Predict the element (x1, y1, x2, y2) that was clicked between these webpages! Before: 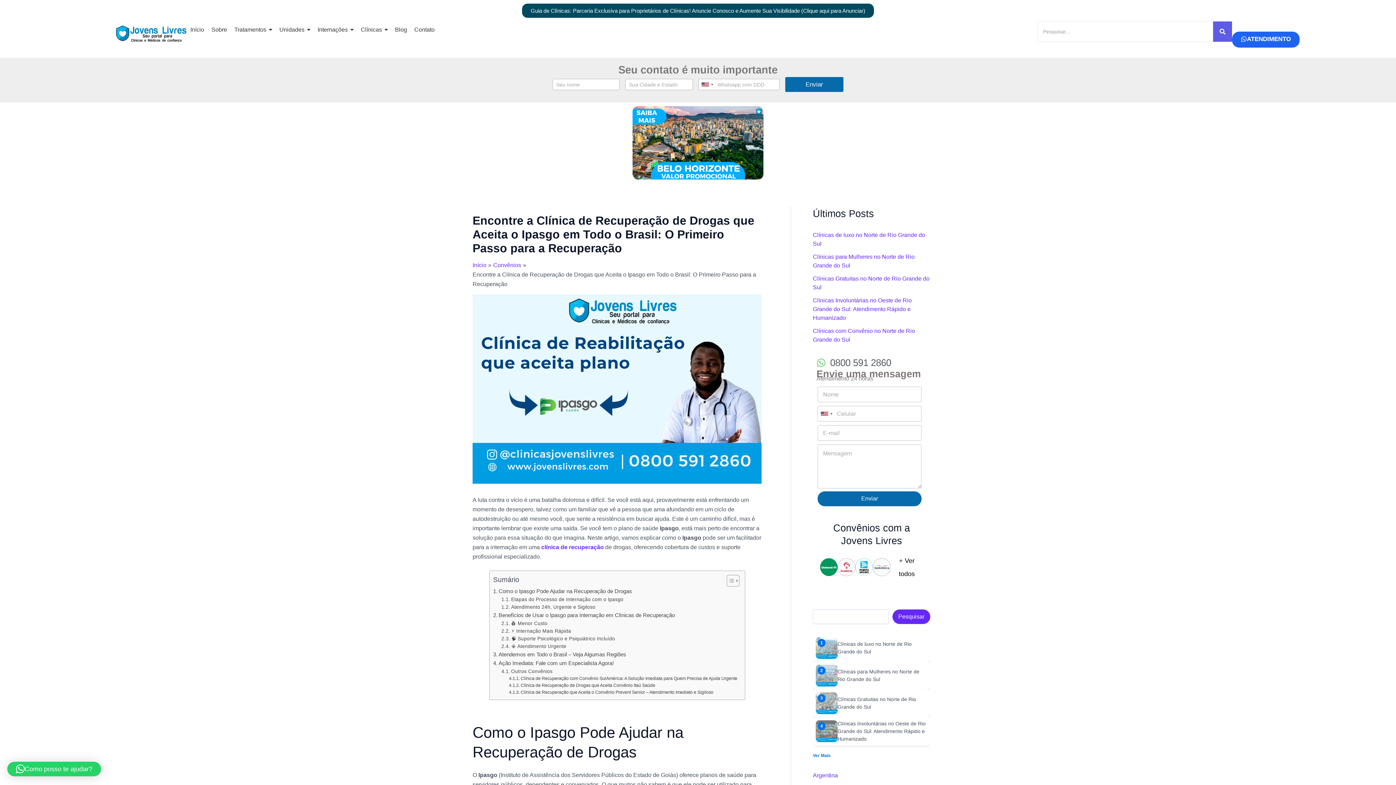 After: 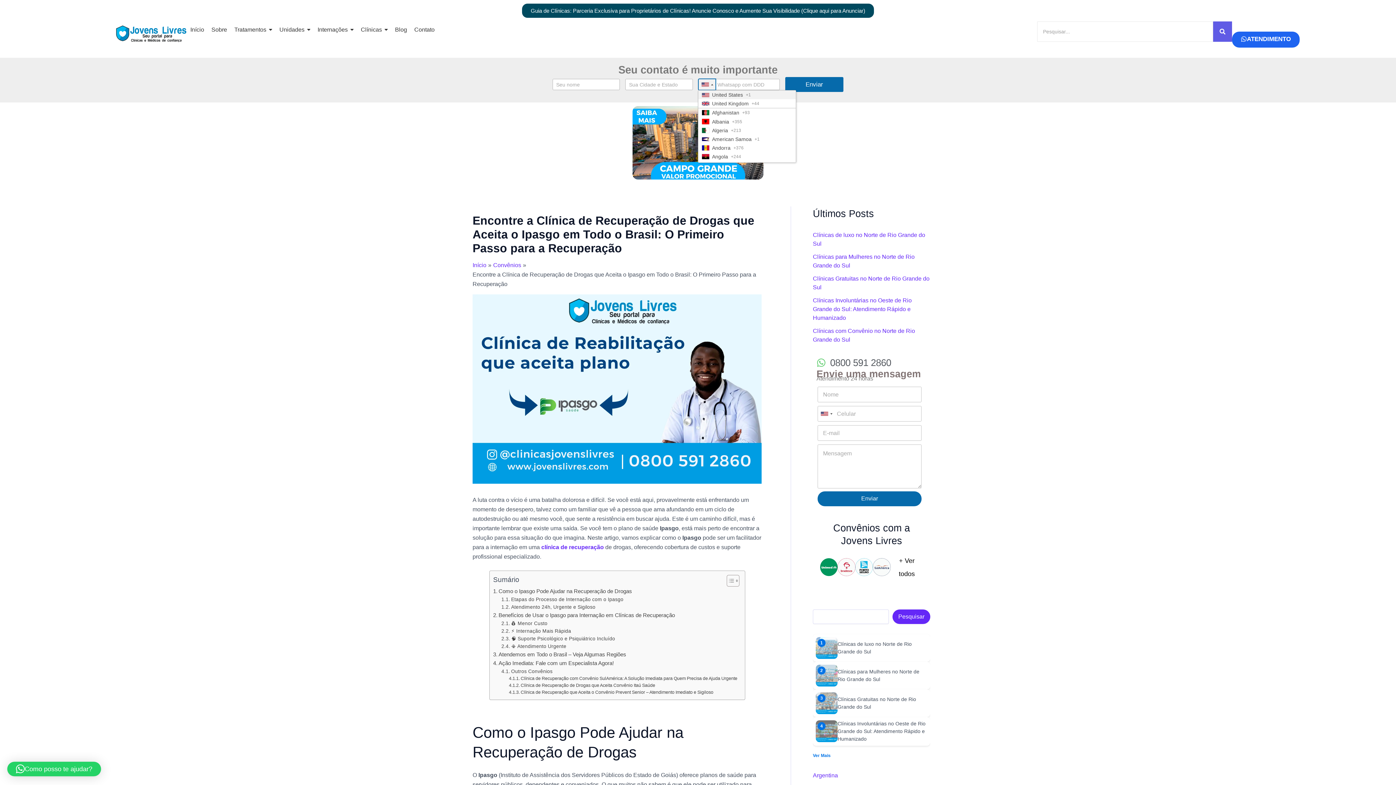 Action: bbox: (698, 78, 708, 90) label: Selected country